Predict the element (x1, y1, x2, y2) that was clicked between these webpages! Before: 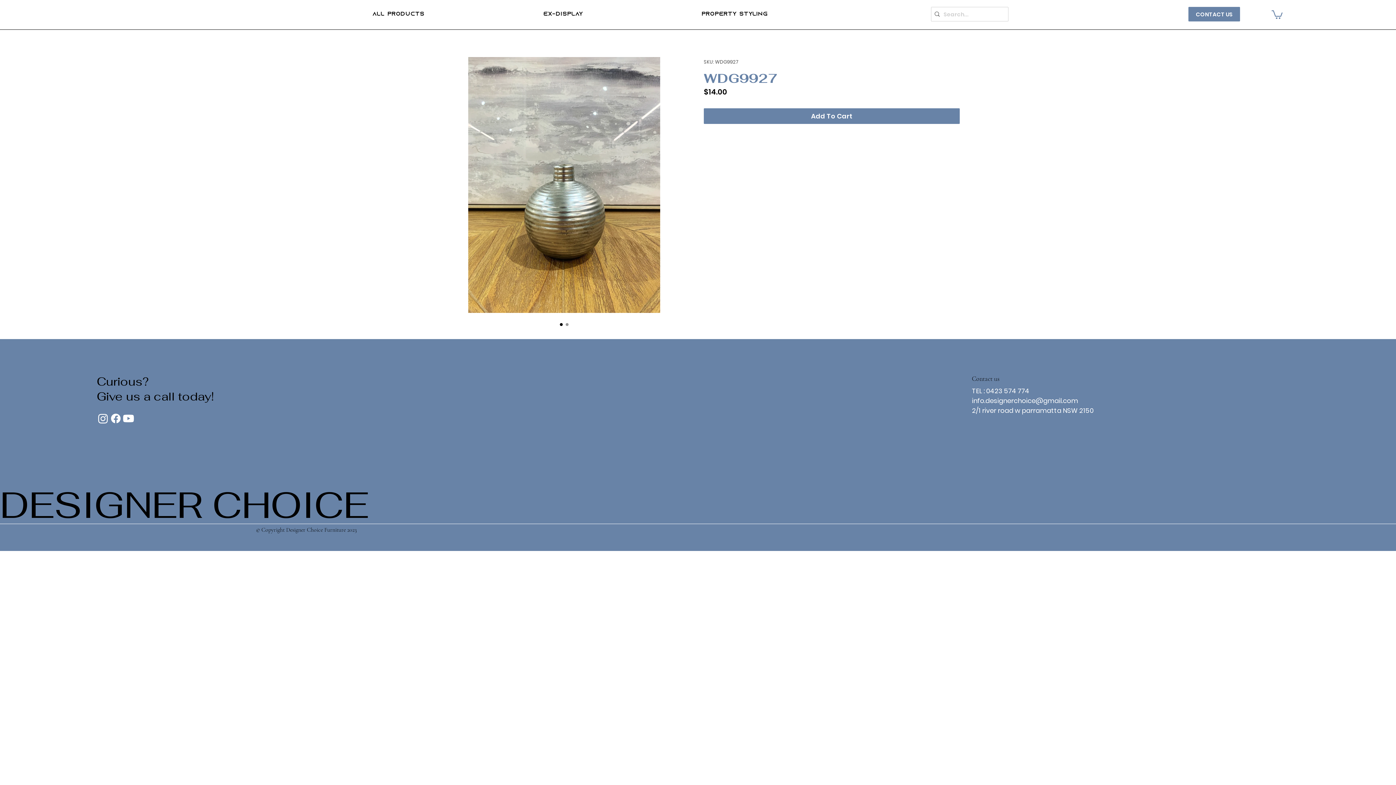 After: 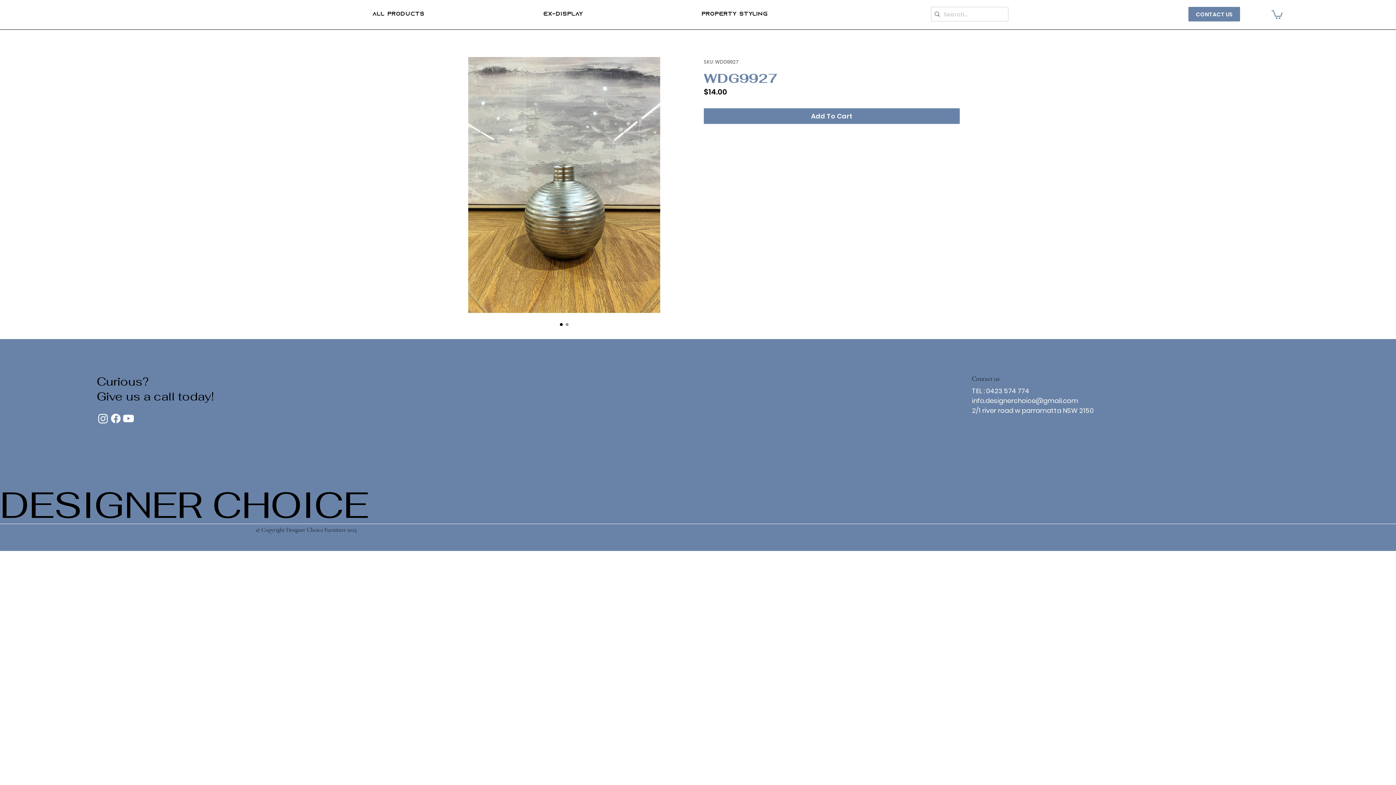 Action: bbox: (122, 412, 134, 424) label: Youtube